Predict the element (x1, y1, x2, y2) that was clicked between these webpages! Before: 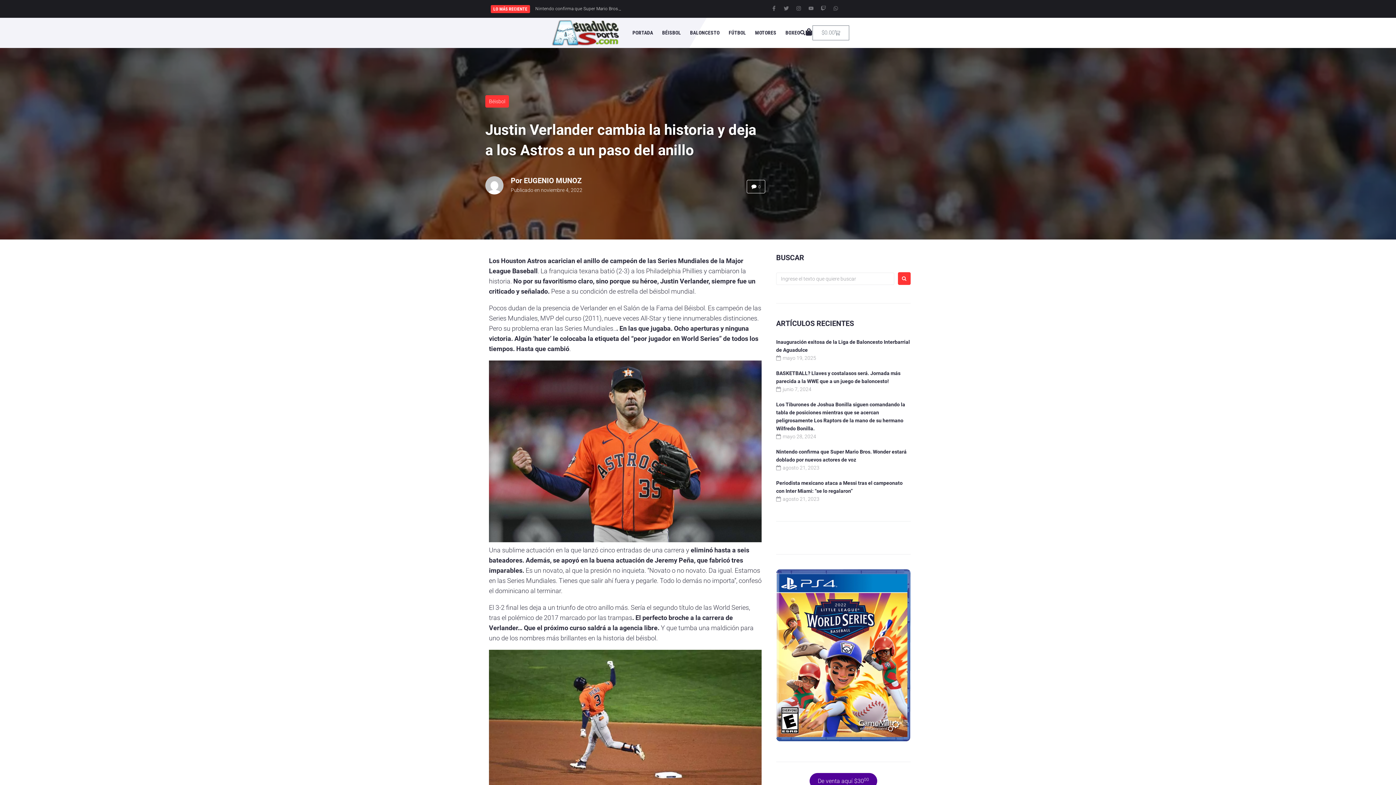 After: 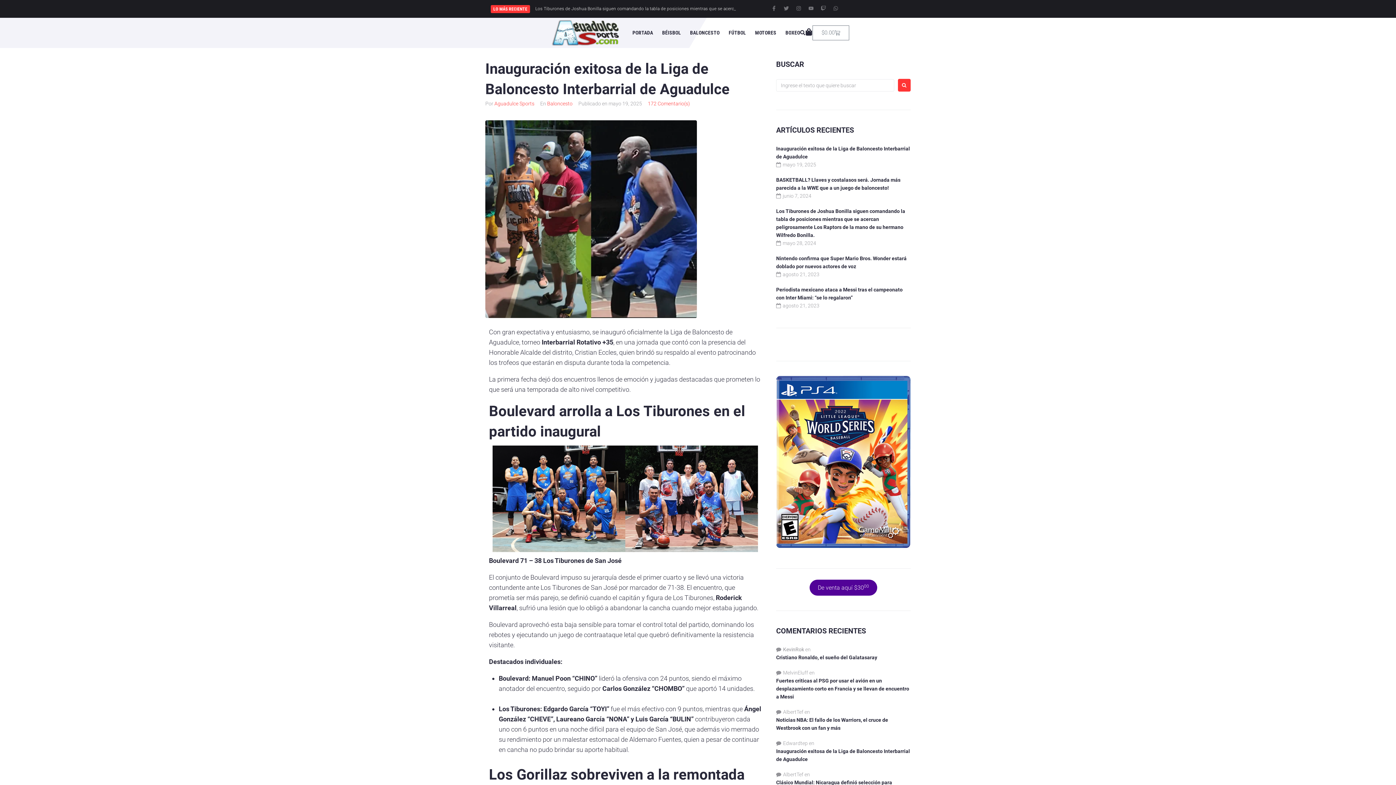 Action: label: Inauguración exitosa de la Liga de Baloncesto Int bbox: (535, 4, 635, 13)